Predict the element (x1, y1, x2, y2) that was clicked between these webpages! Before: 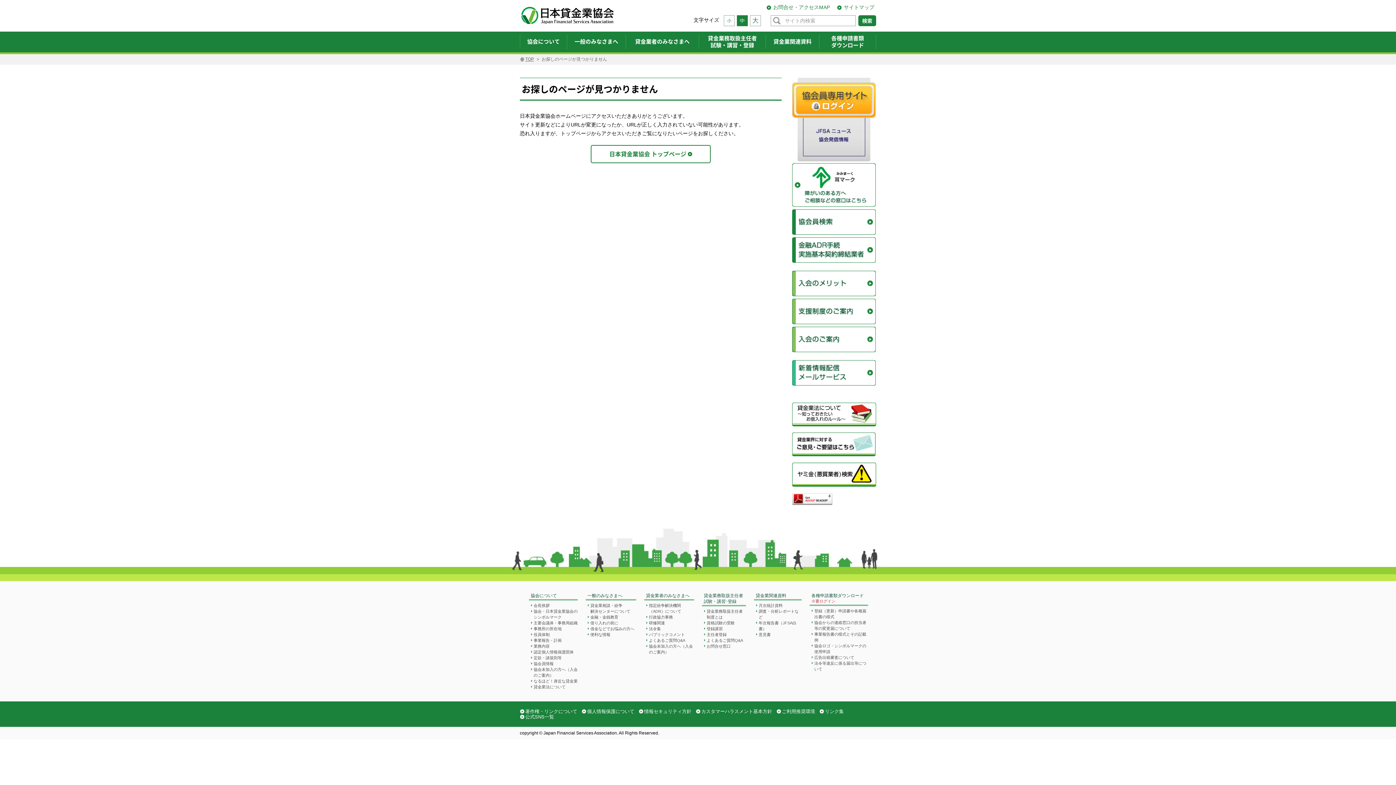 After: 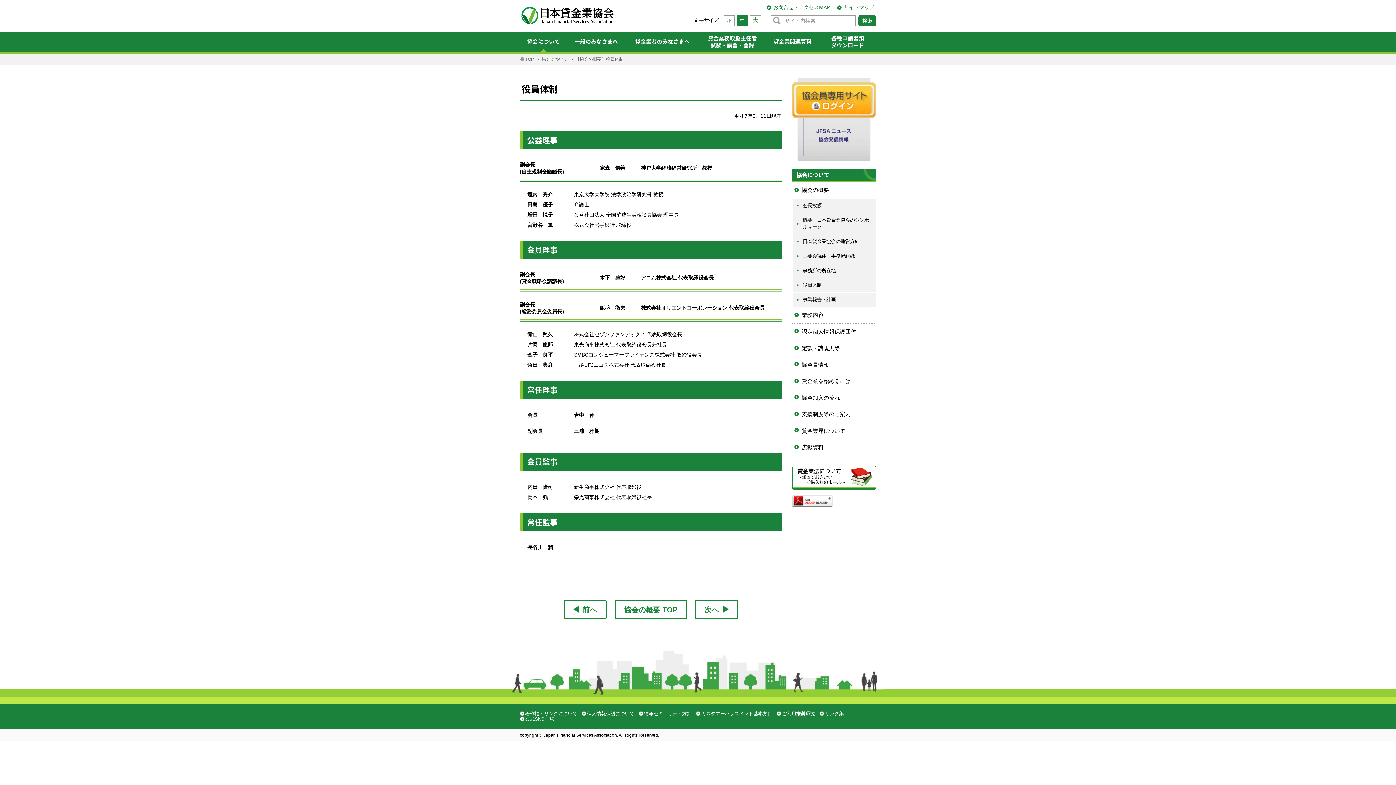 Action: bbox: (533, 631, 549, 637) label: 役員体制